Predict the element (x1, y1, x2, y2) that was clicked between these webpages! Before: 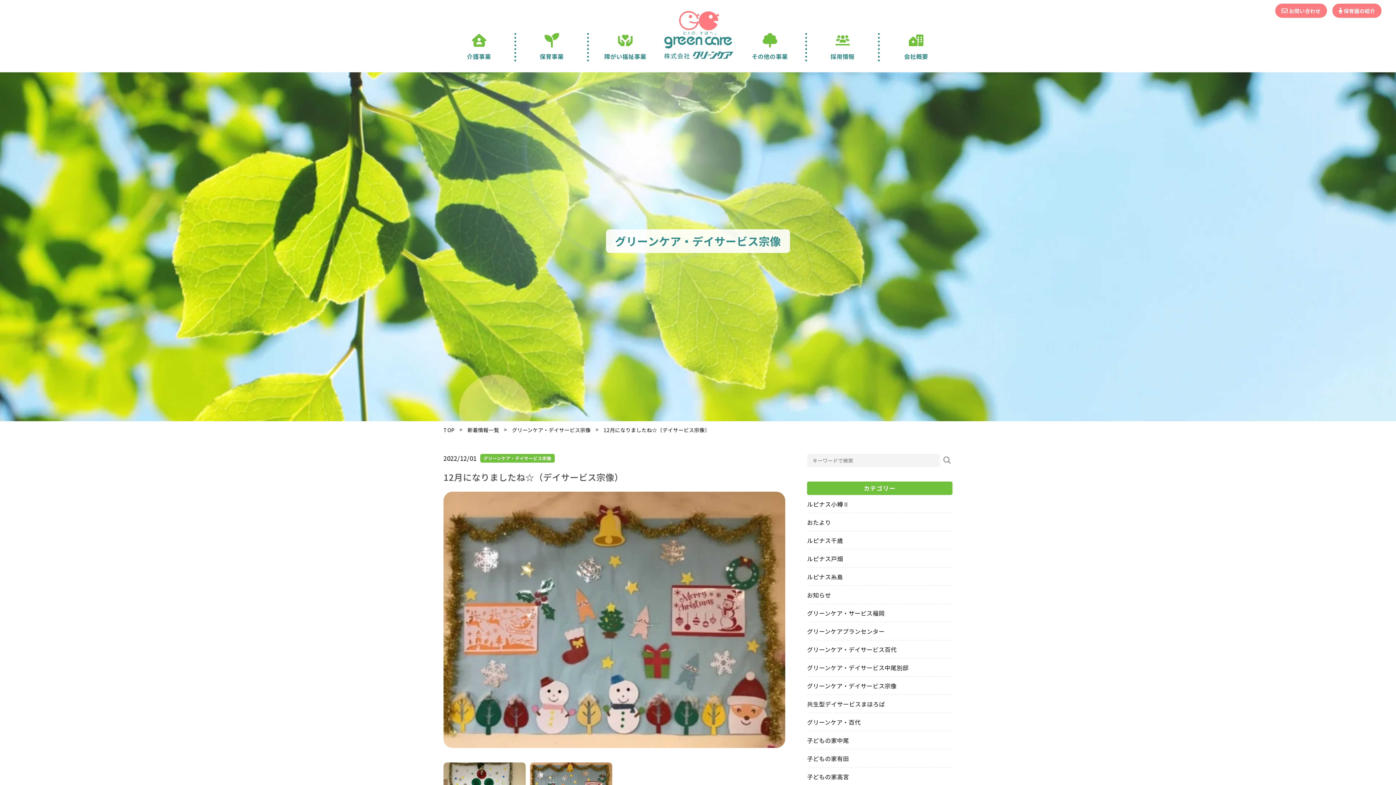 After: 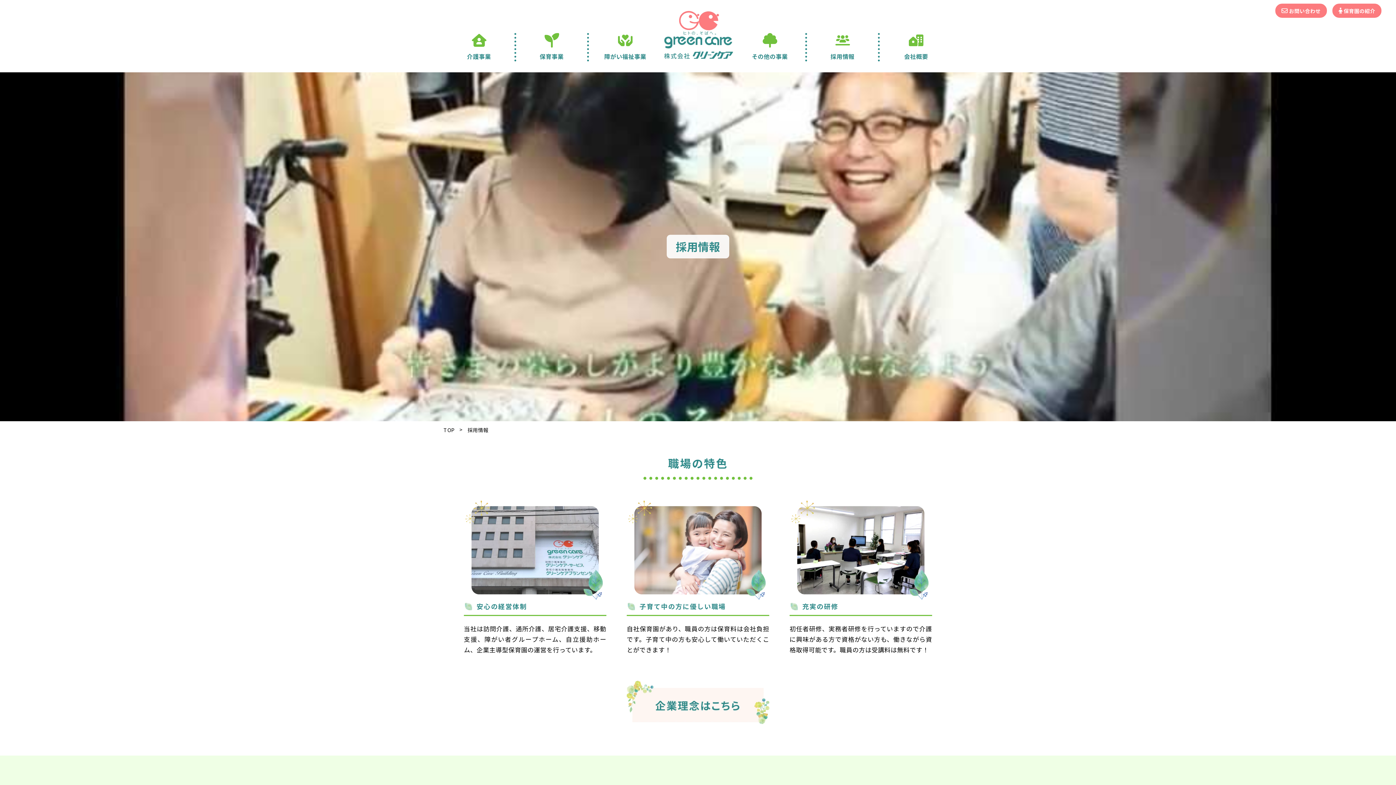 Action: bbox: (807, 33, 878, 64)